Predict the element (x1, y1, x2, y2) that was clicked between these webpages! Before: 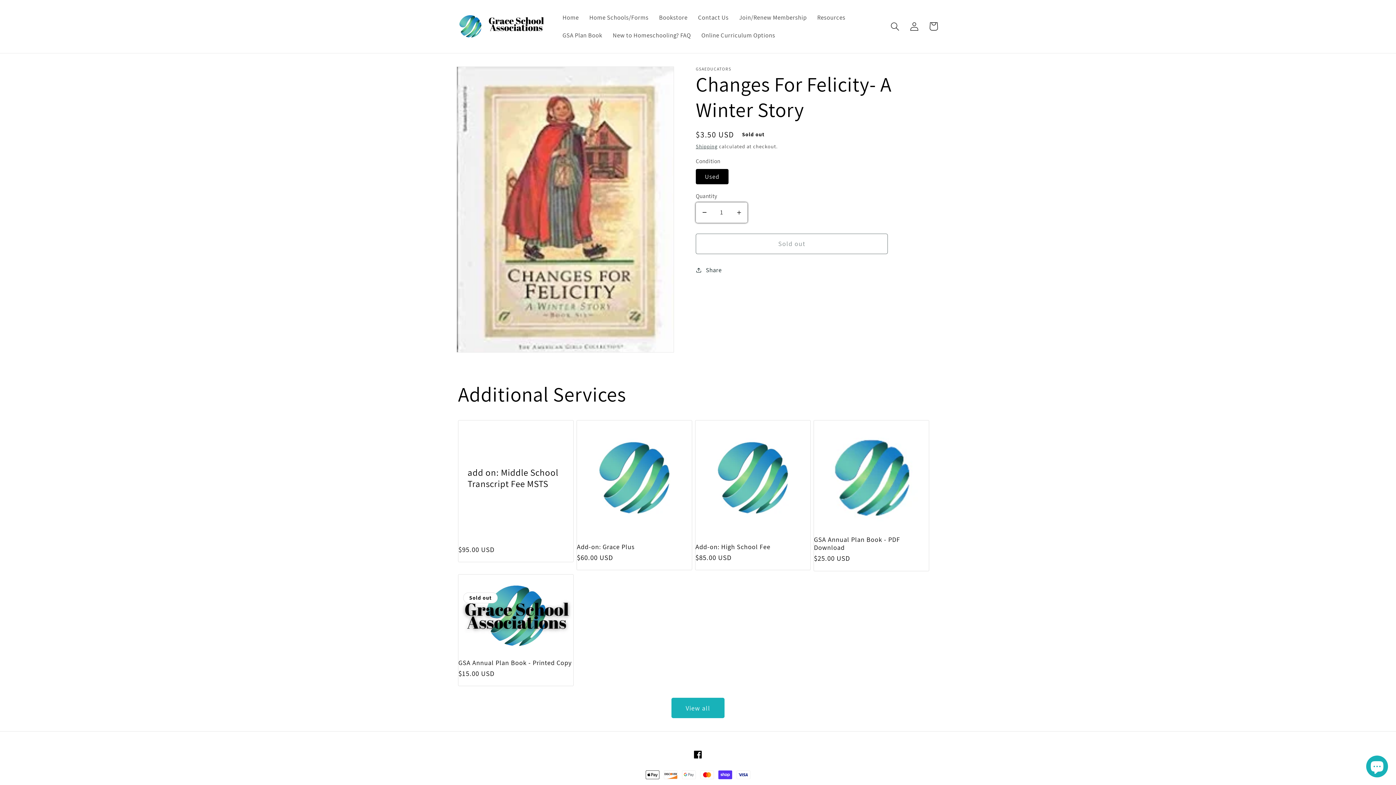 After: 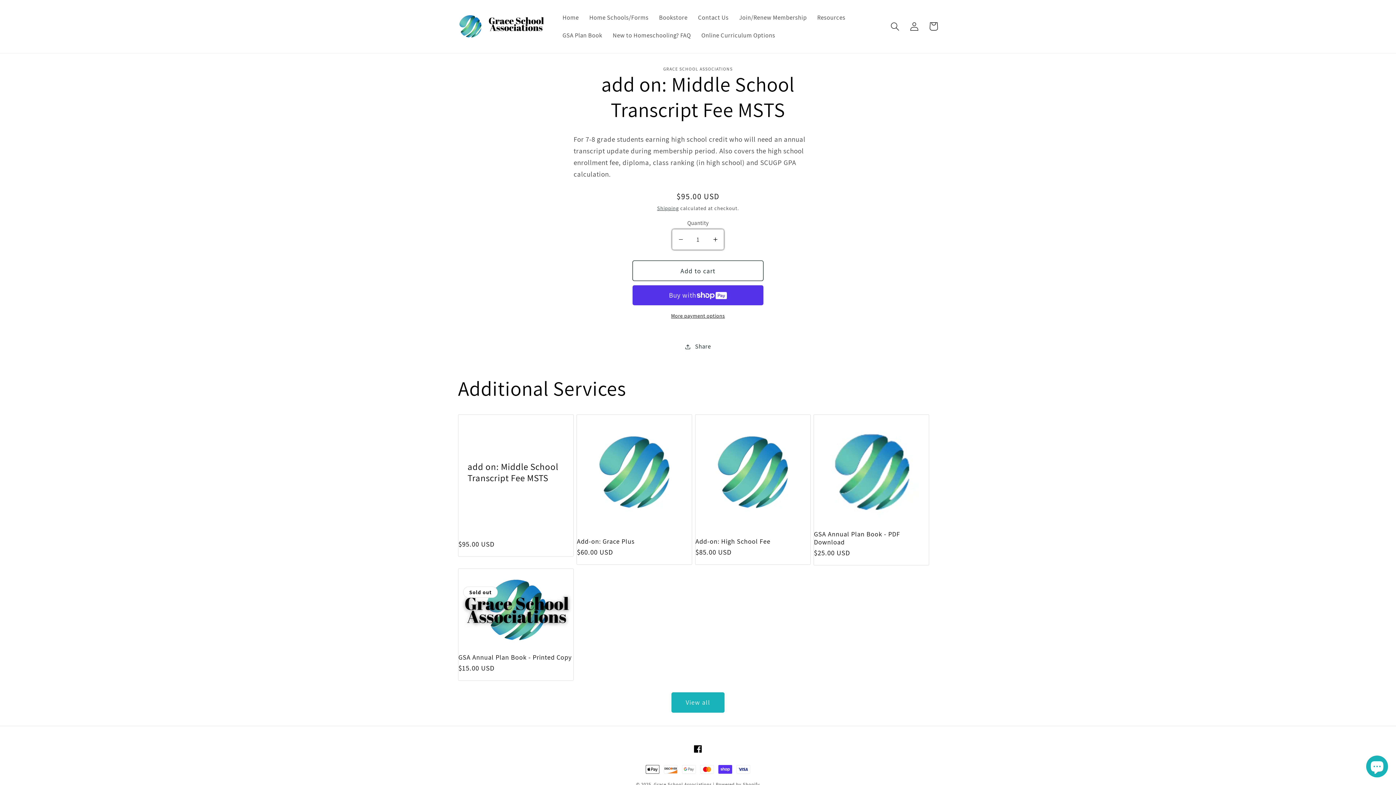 Action: bbox: (467, 466, 564, 489) label: add on: Middle School Transcript Fee MSTS